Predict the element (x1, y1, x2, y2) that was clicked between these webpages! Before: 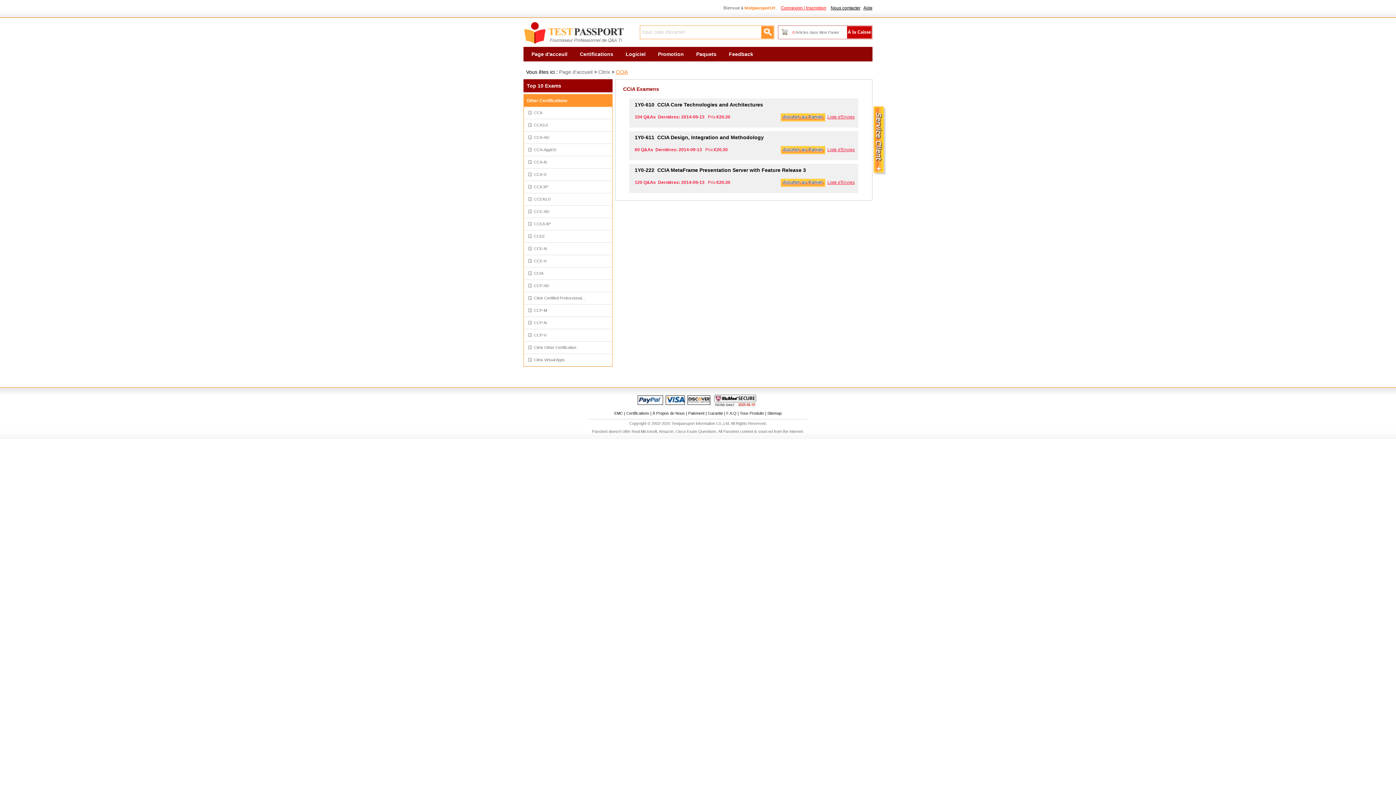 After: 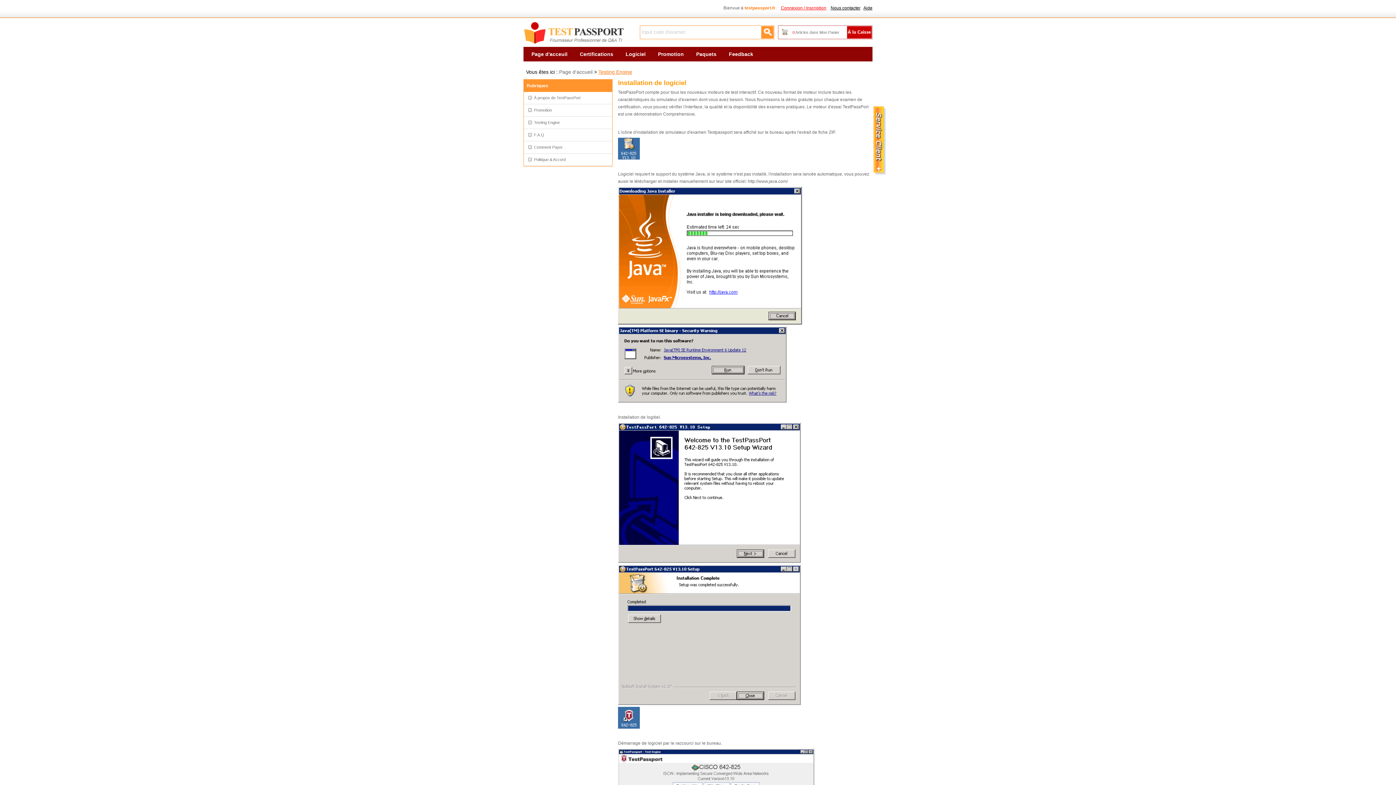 Action: bbox: (619, 46, 652, 61) label: Logiciel